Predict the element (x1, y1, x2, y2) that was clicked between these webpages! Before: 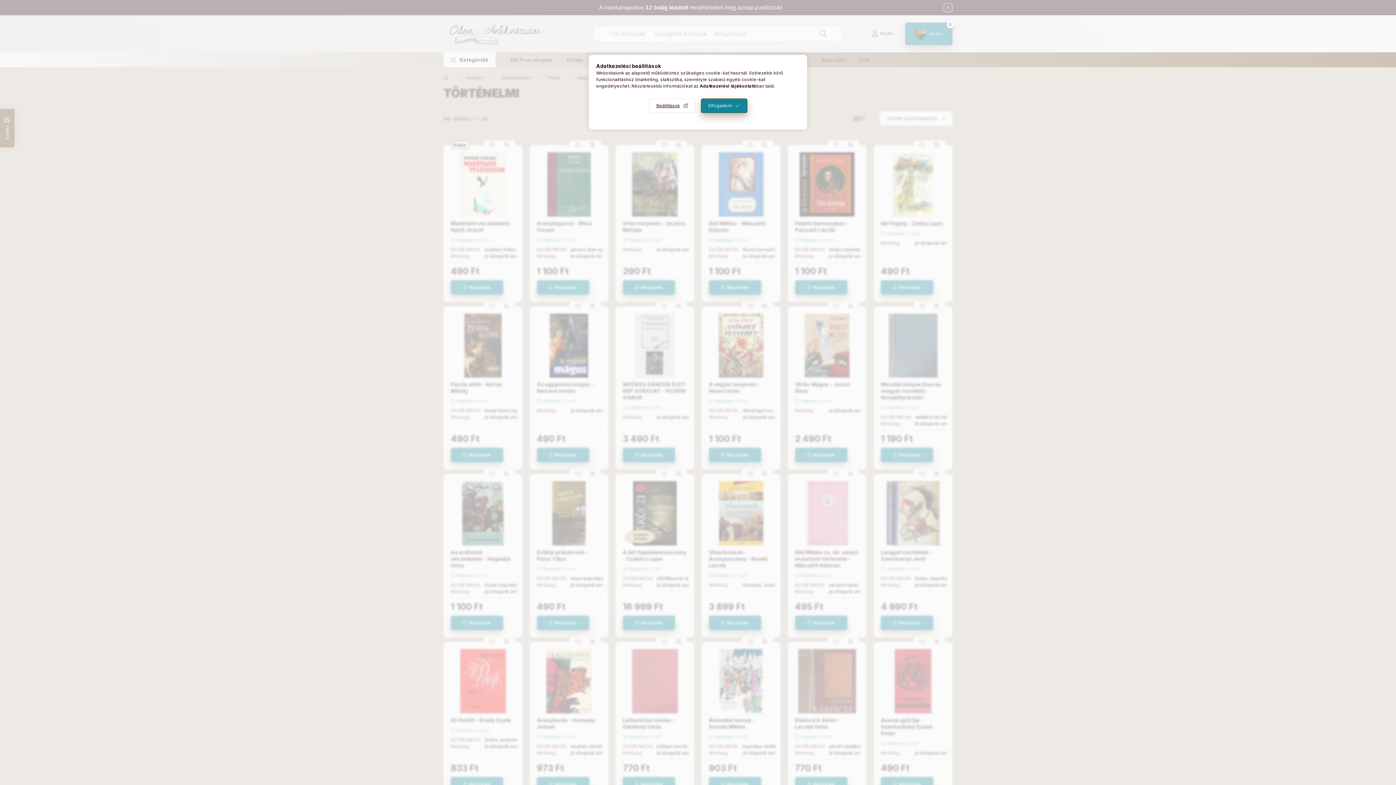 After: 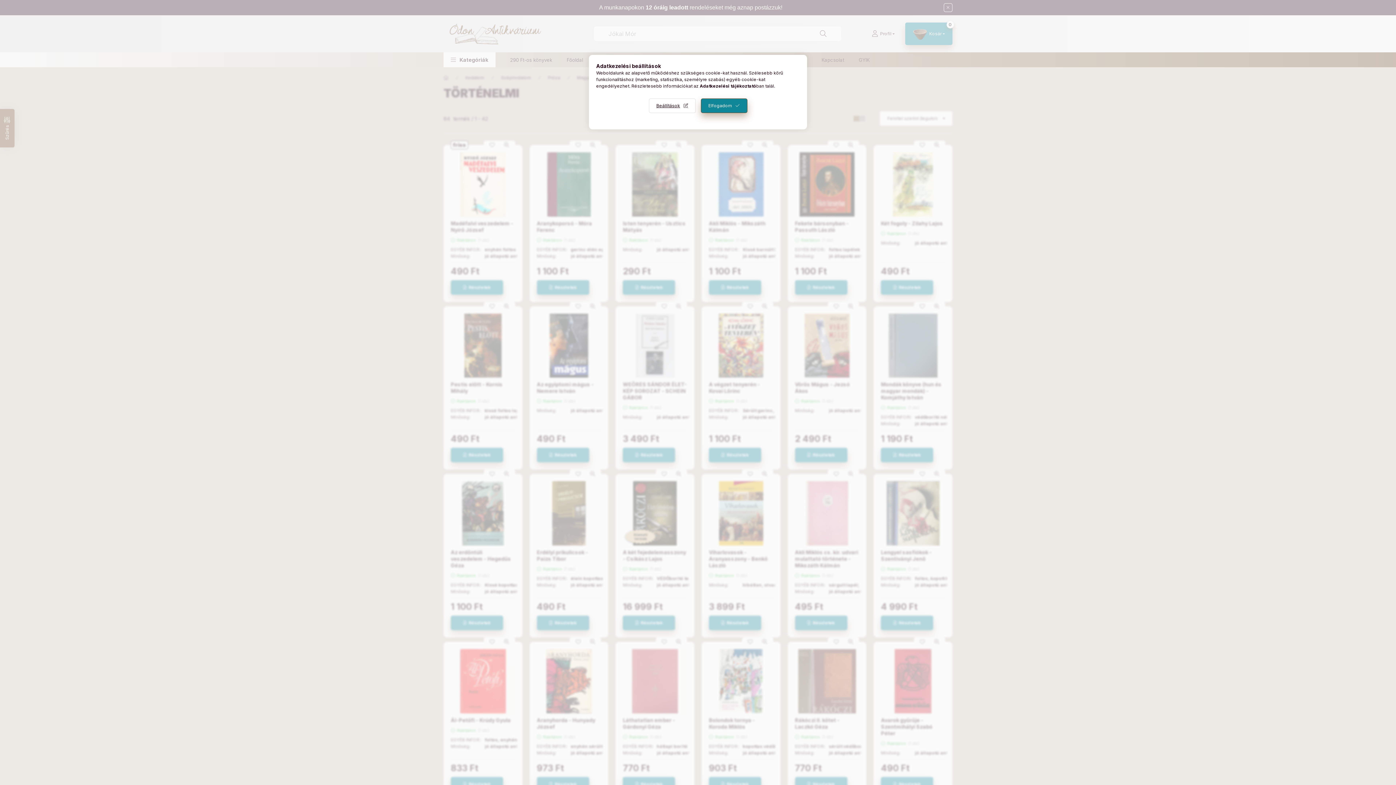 Action: bbox: (700, 83, 756, 88) label: Adatkezelési tájékoztató